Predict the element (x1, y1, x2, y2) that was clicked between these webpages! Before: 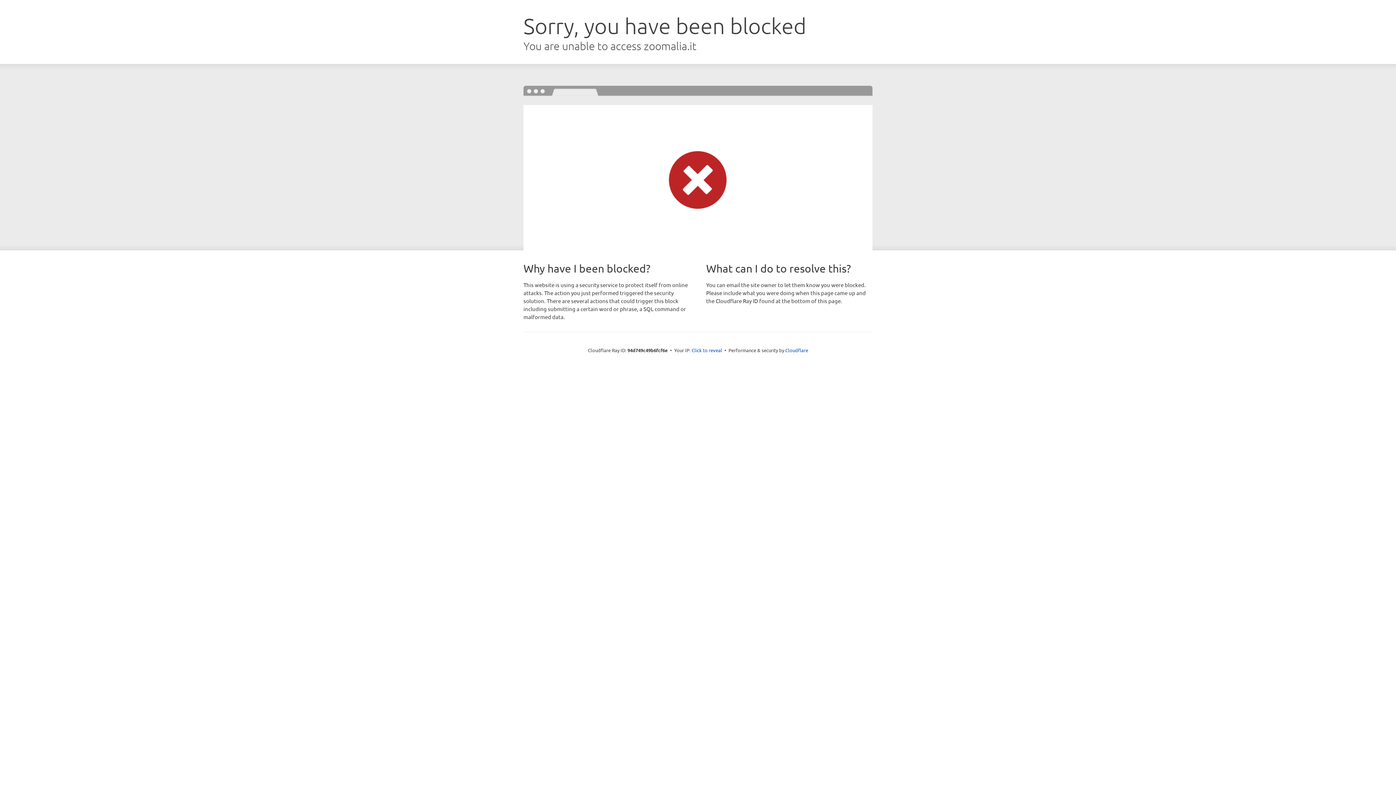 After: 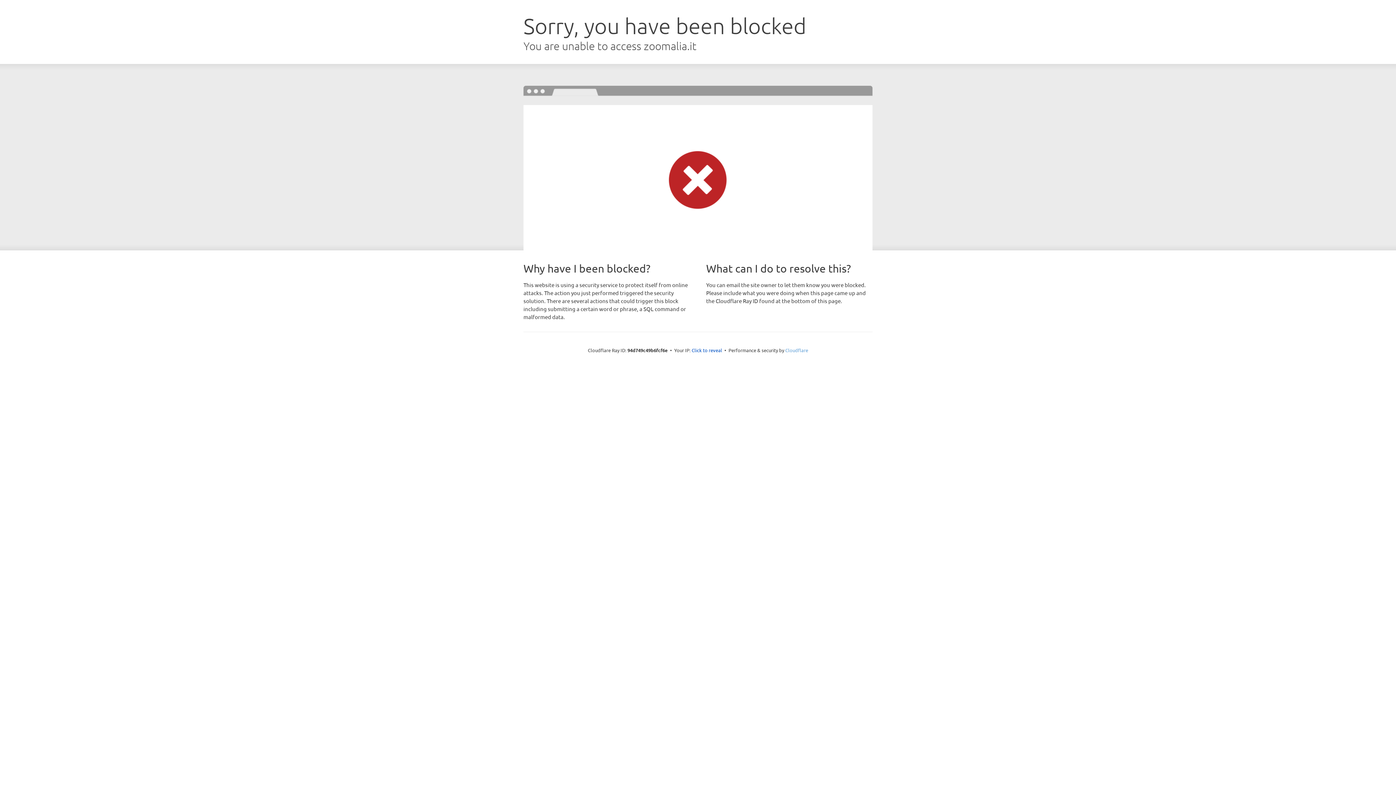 Action: label: Cloudflare bbox: (785, 347, 808, 353)